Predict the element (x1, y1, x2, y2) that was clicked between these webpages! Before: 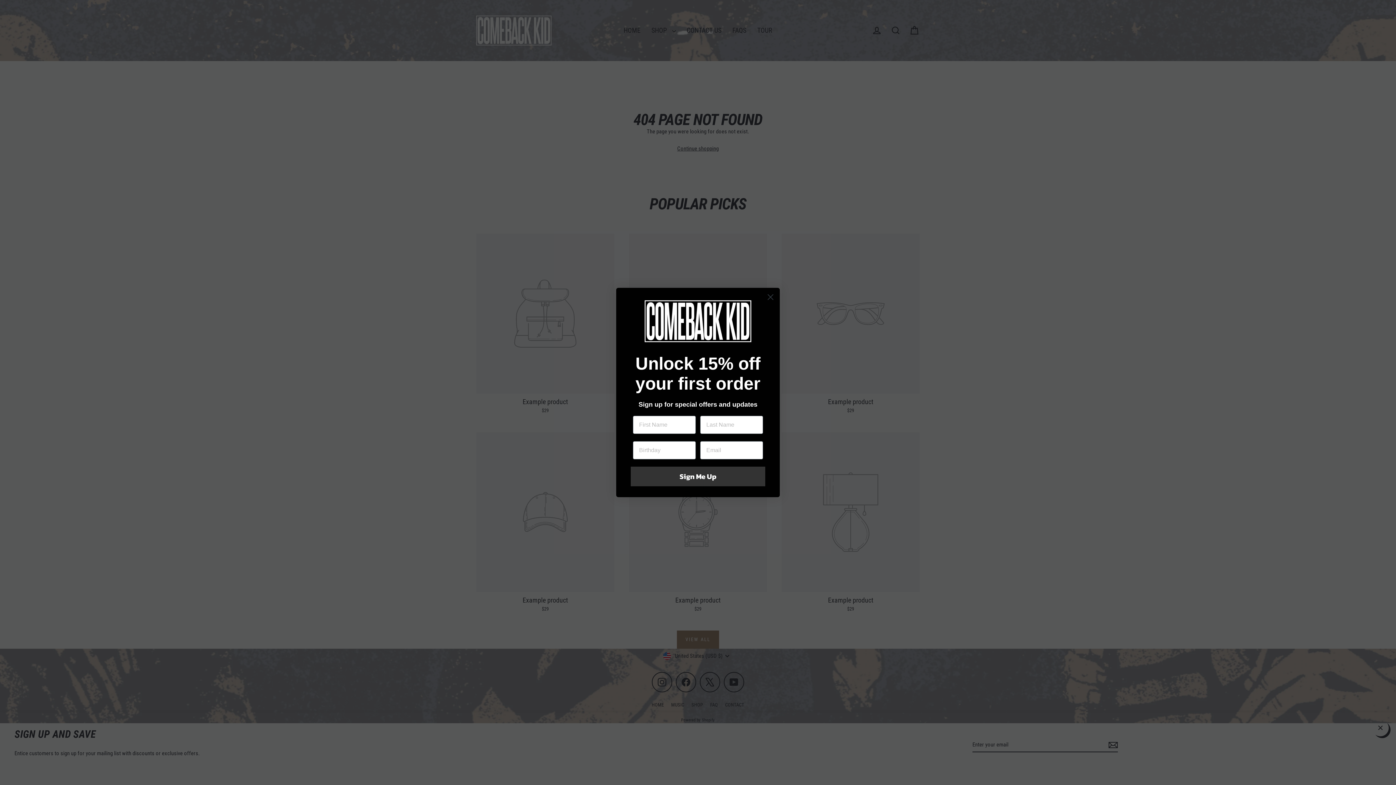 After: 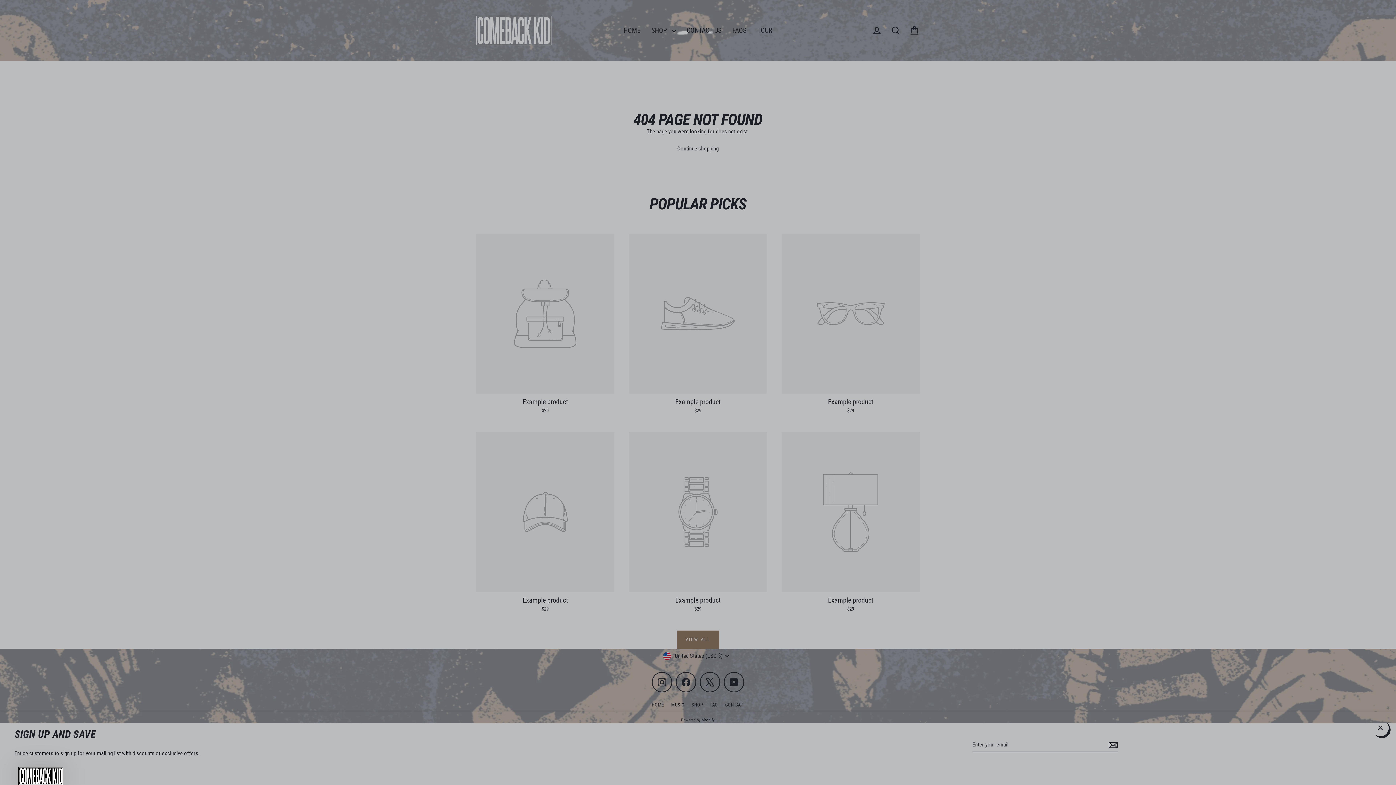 Action: label: Close dialog bbox: (764, 313, 777, 325)